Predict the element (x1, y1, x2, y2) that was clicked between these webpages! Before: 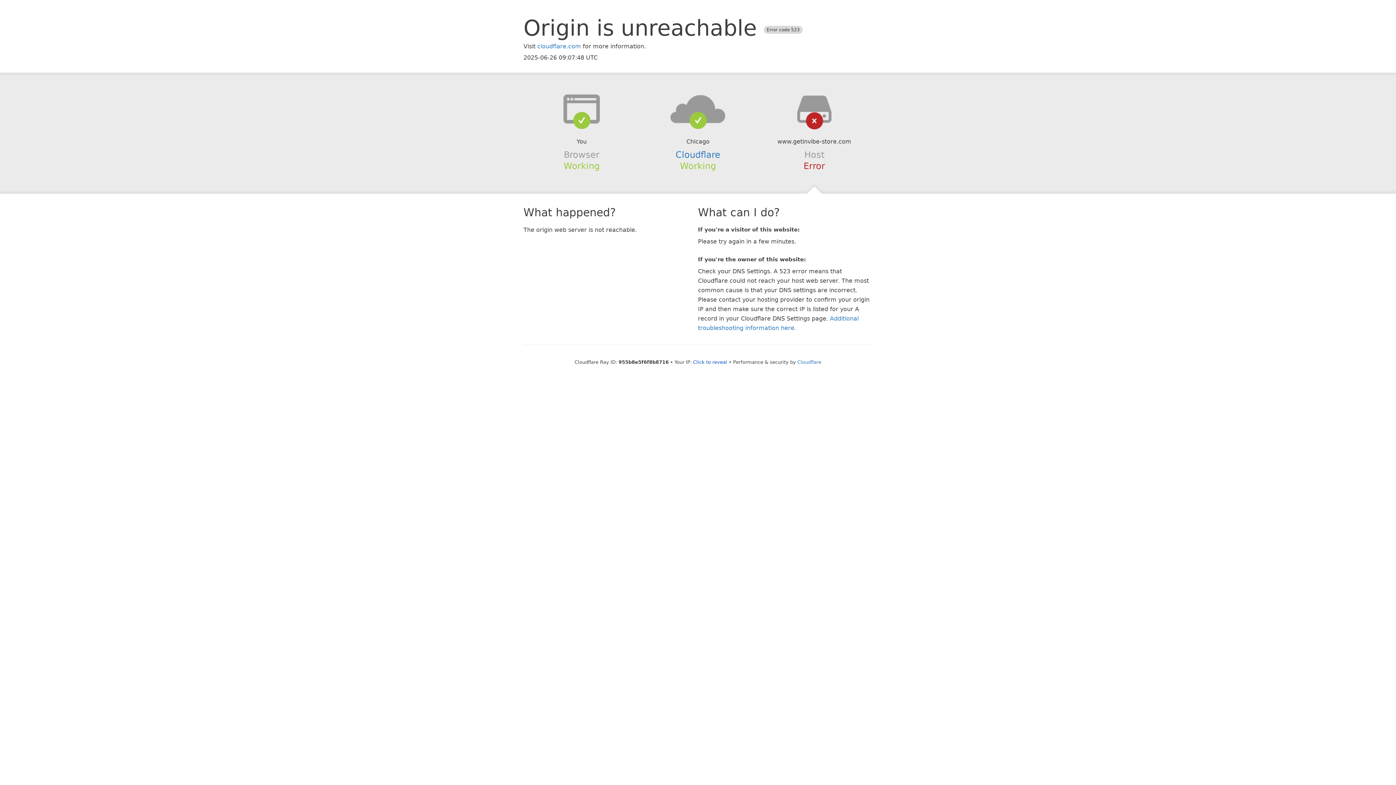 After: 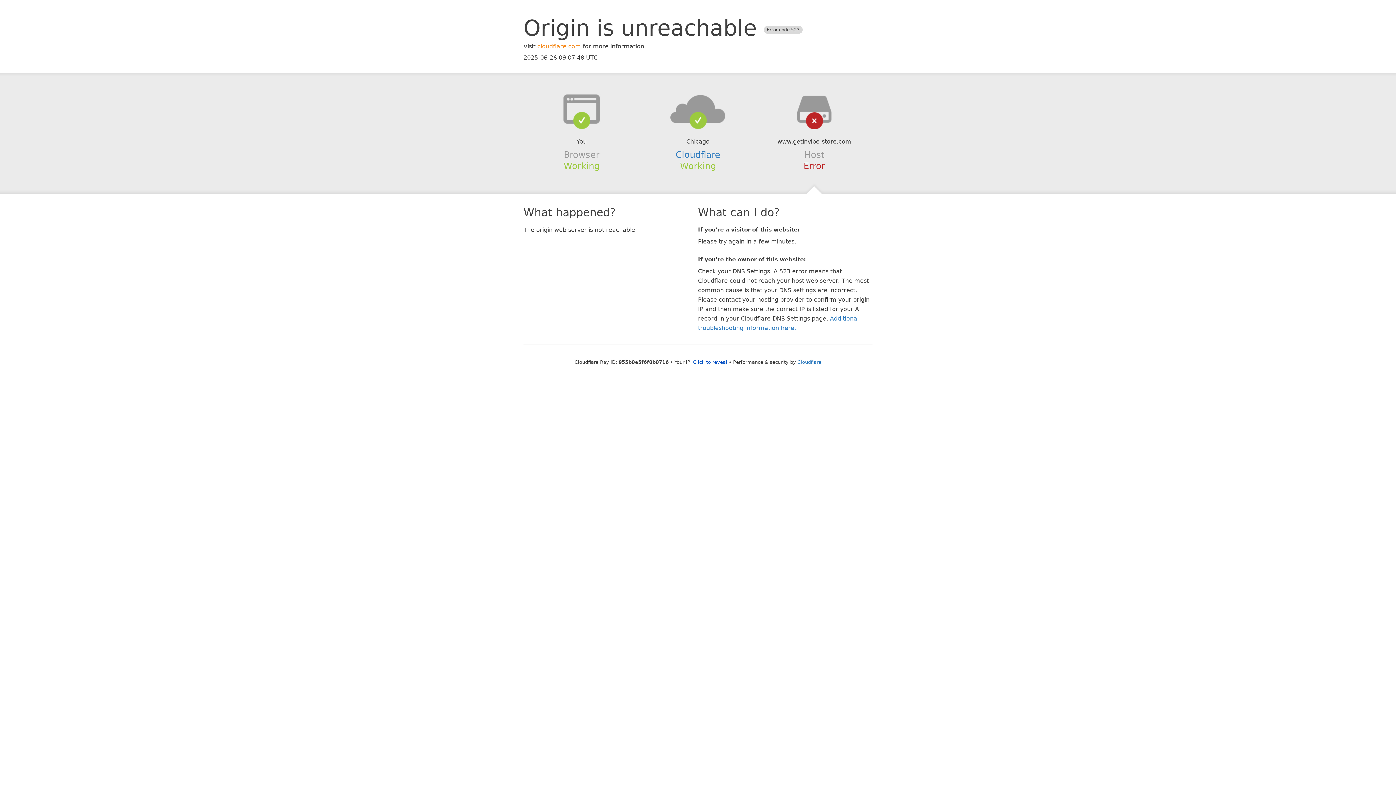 Action: bbox: (537, 42, 581, 49) label: cloudflare.com